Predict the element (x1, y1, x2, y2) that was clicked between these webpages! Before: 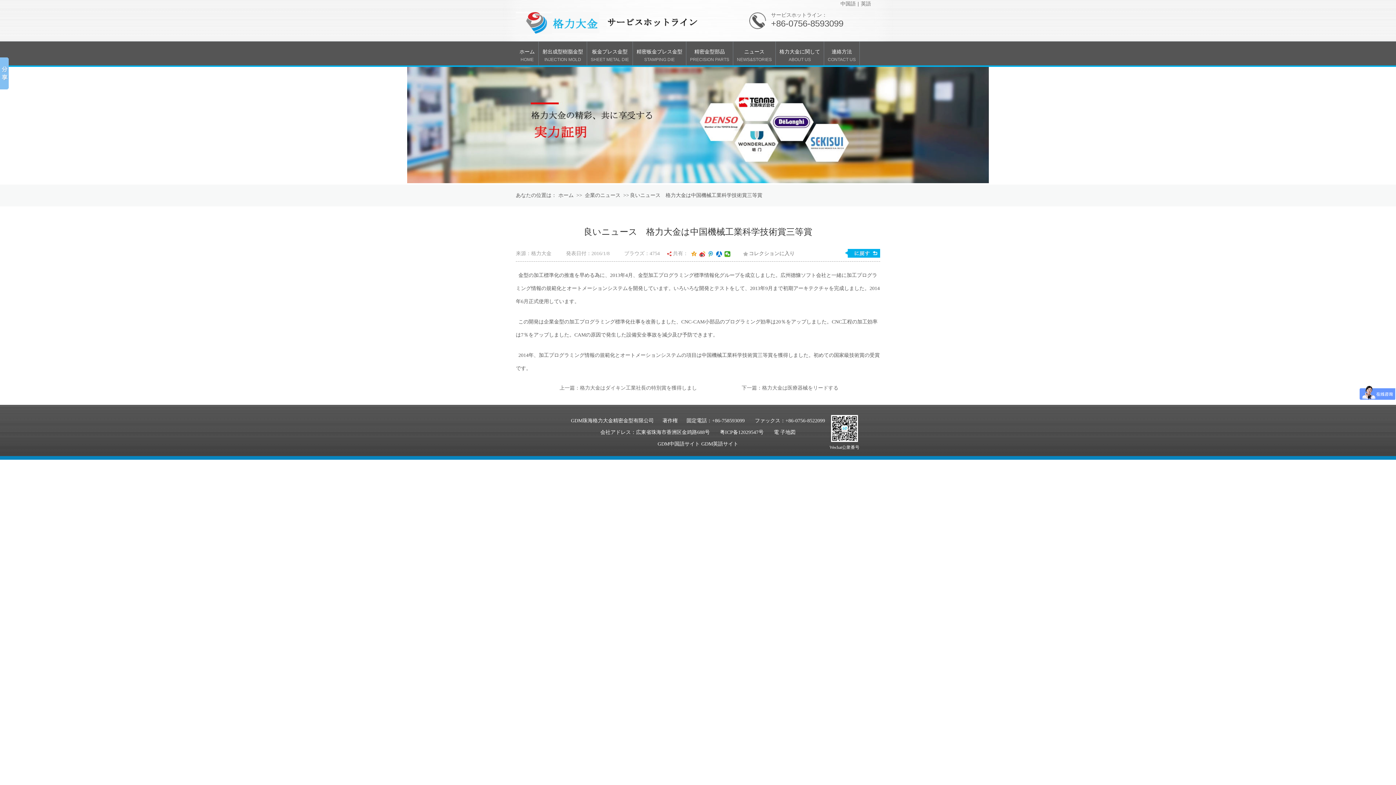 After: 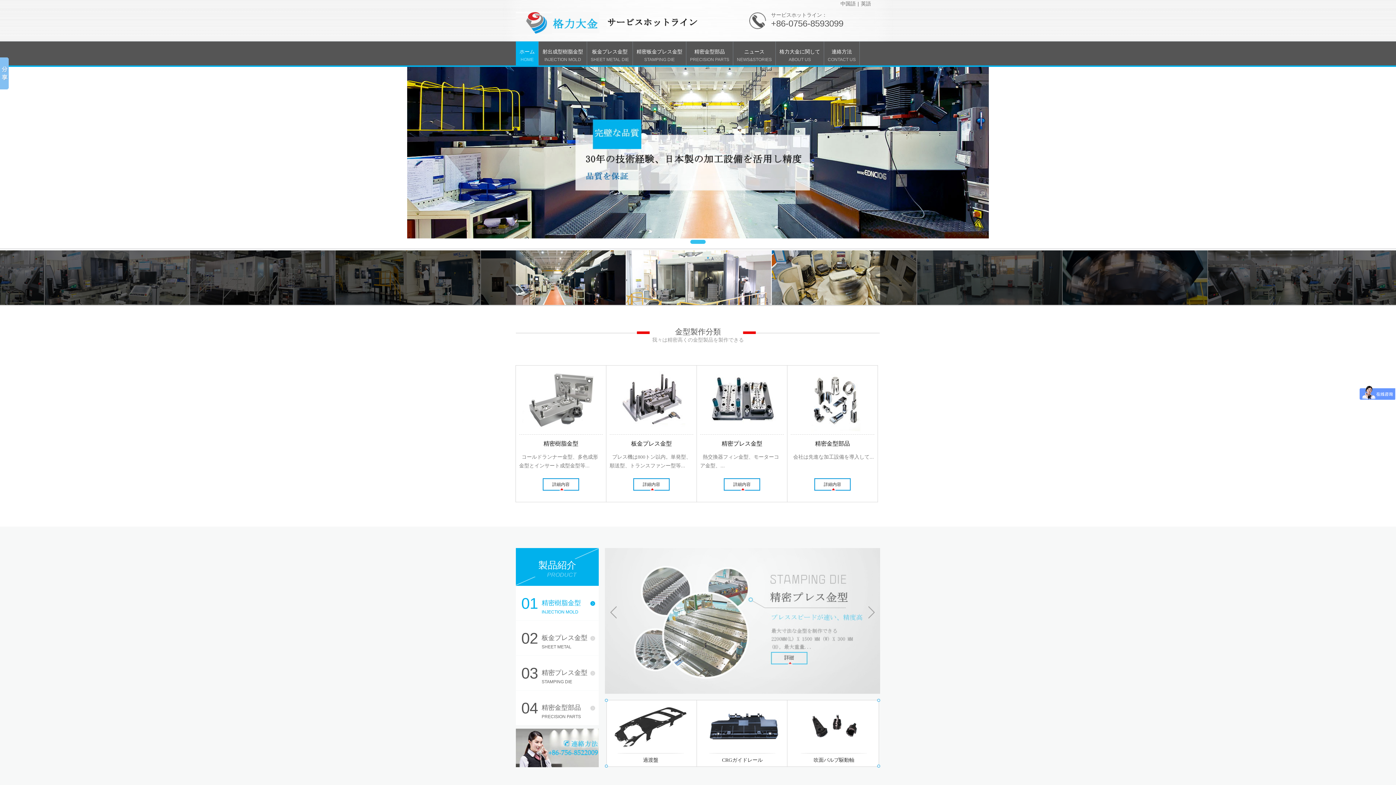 Action: bbox: (556, 192, 575, 198) label: ホーム